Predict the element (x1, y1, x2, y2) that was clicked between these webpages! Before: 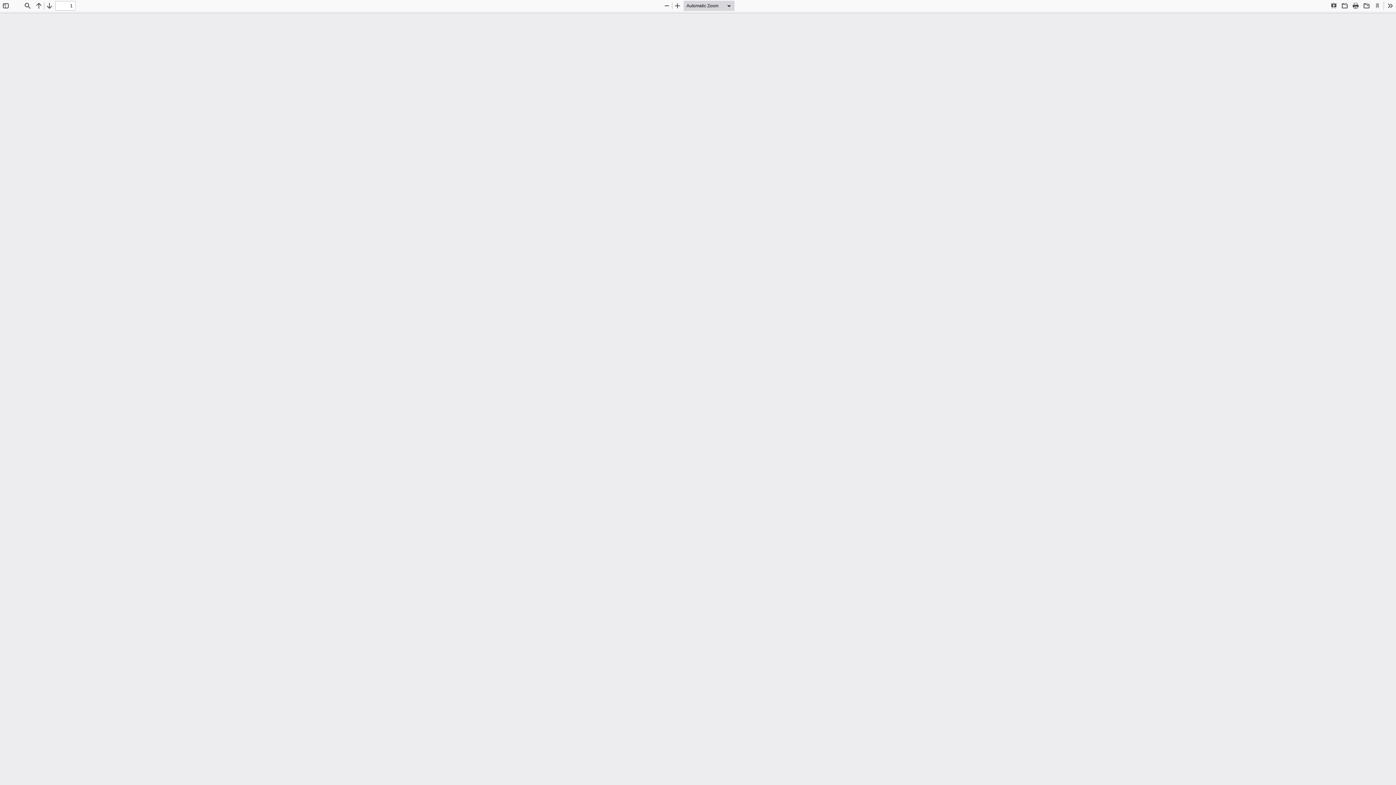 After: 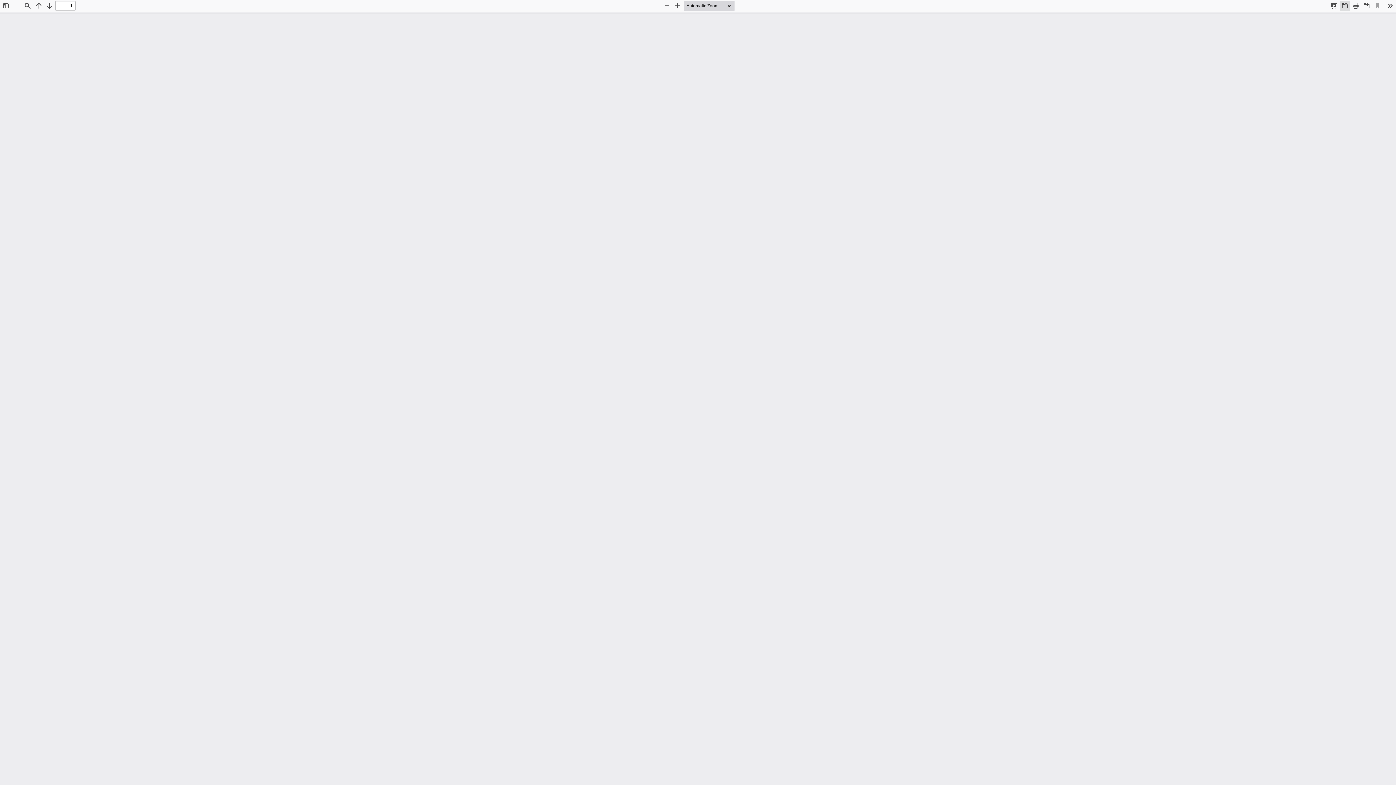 Action: bbox: (1340, 0, 1350, 10) label: Open